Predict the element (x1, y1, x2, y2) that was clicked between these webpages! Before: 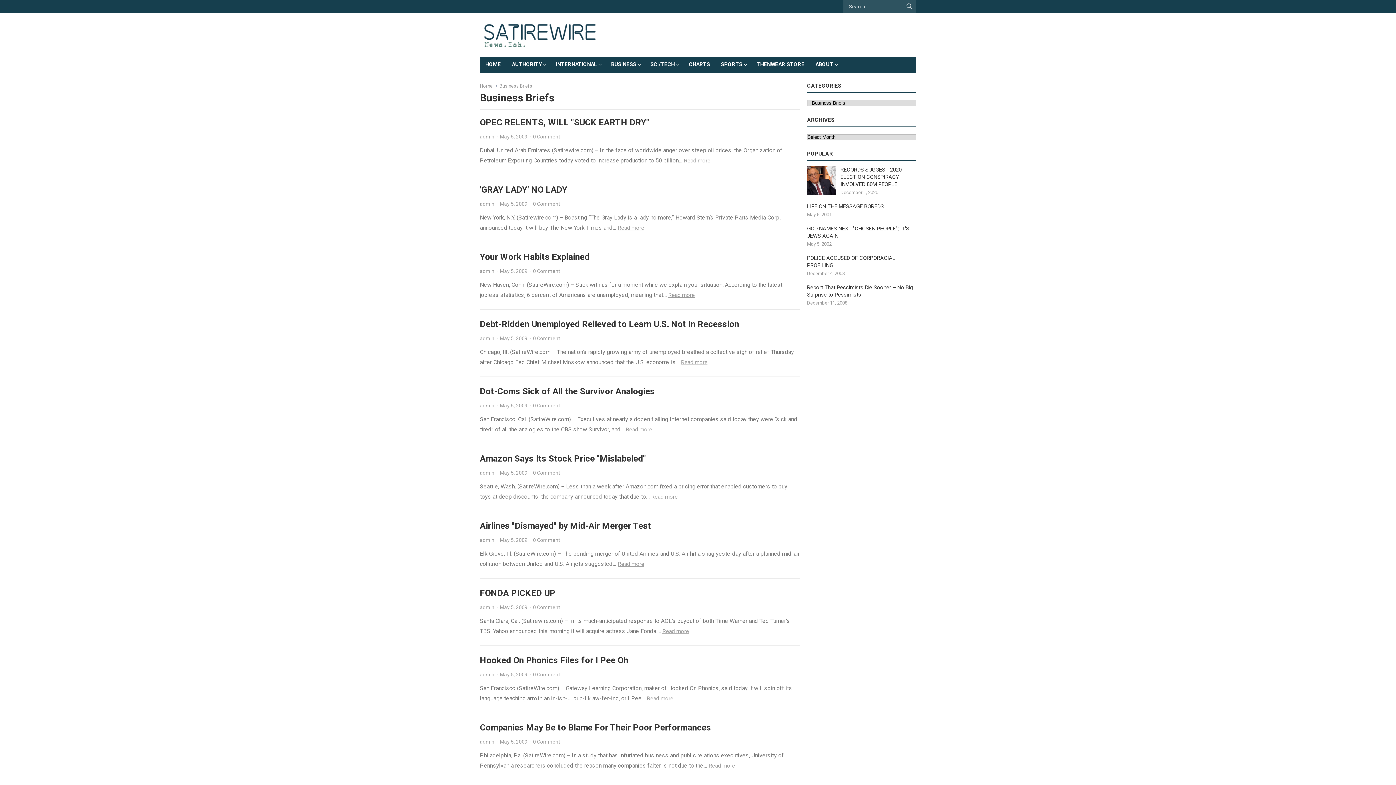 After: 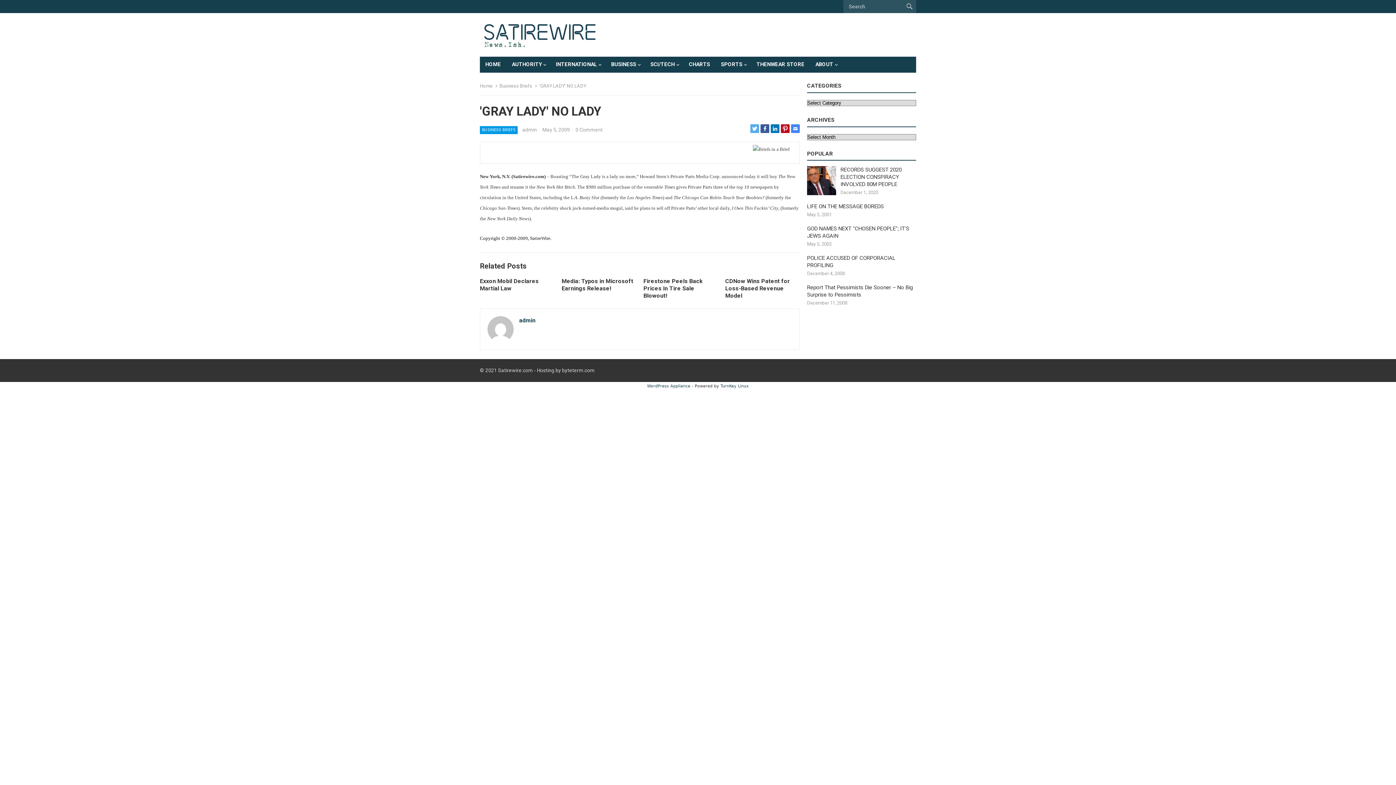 Action: bbox: (617, 224, 644, 231) label: Read more